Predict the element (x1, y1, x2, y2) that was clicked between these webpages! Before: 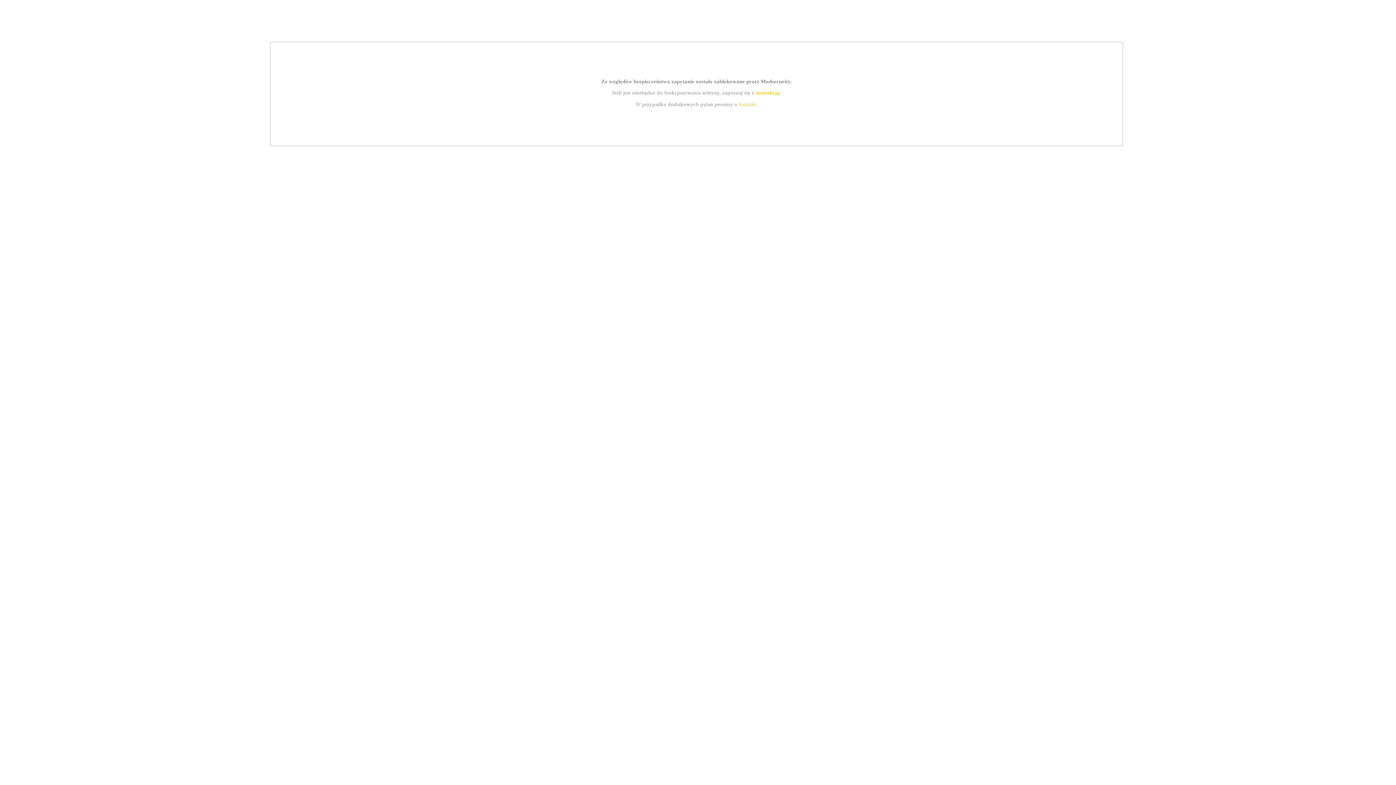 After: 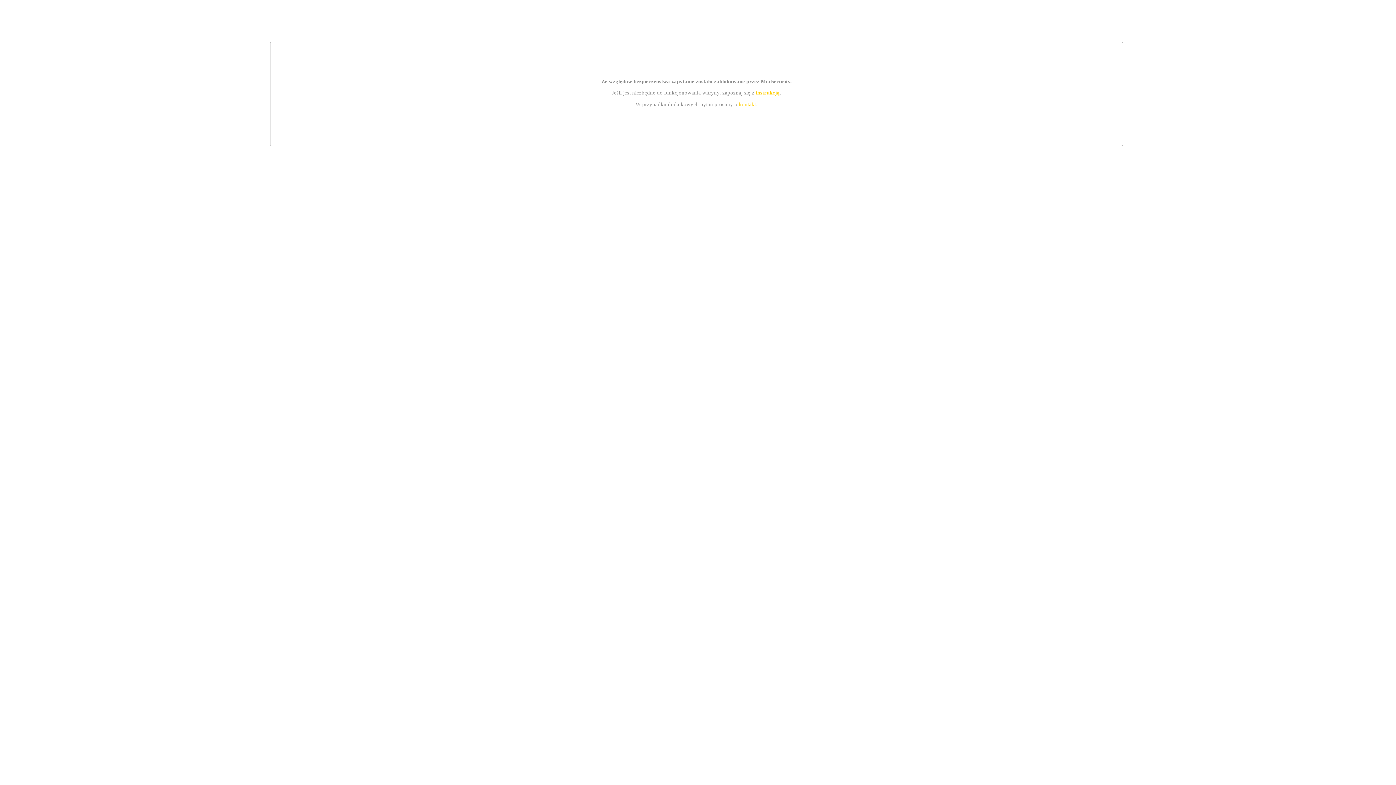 Action: bbox: (755, 89, 779, 95) label: instrukcją